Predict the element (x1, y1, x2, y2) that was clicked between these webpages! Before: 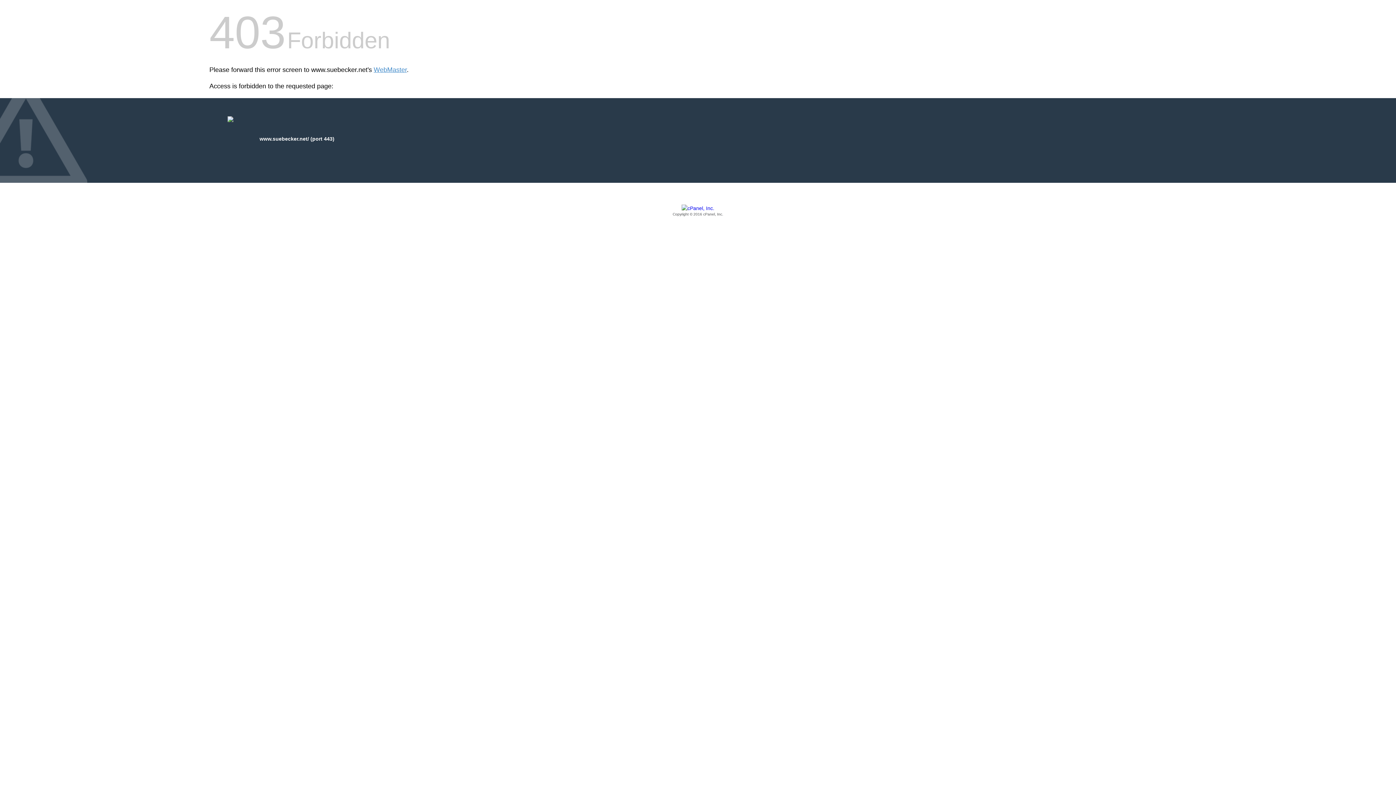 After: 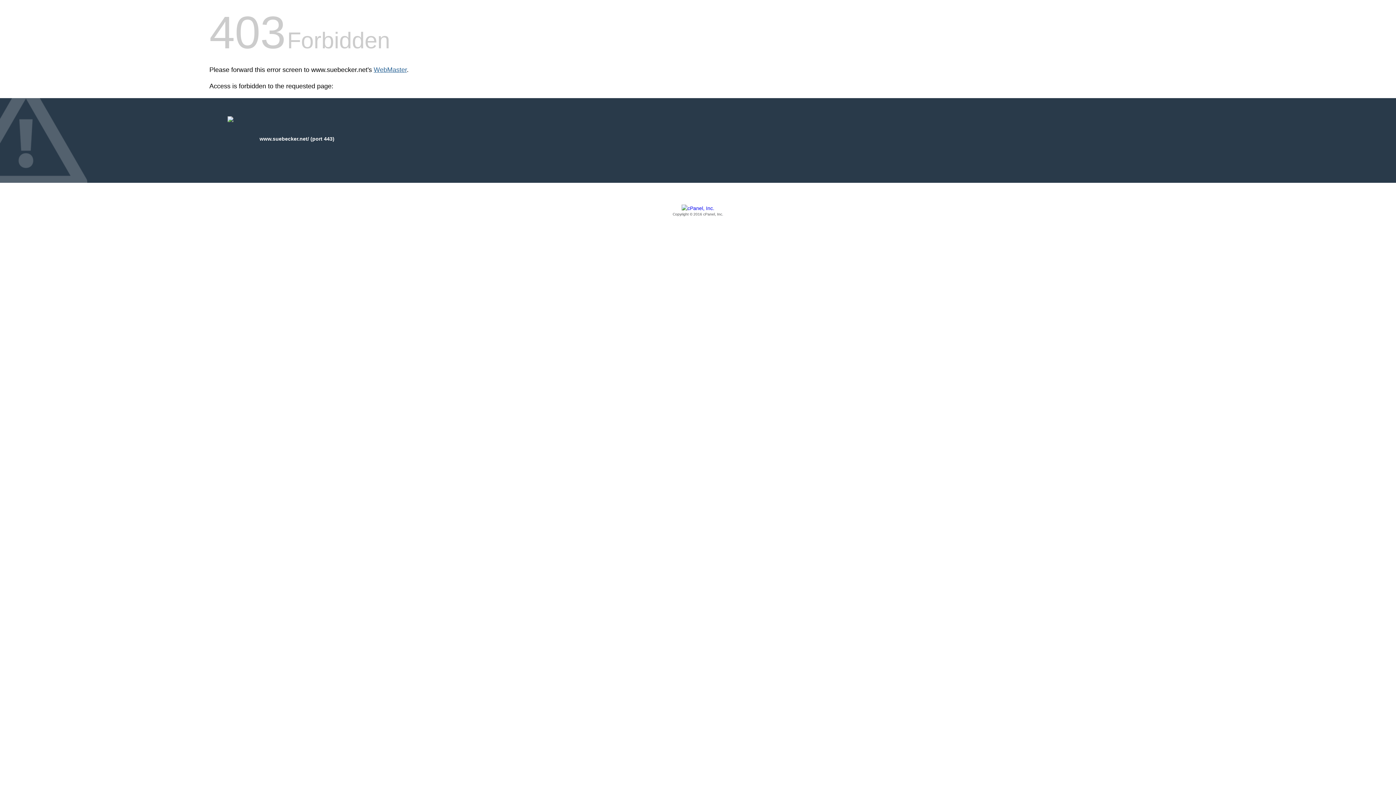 Action: label: WebMaster bbox: (373, 66, 406, 73)